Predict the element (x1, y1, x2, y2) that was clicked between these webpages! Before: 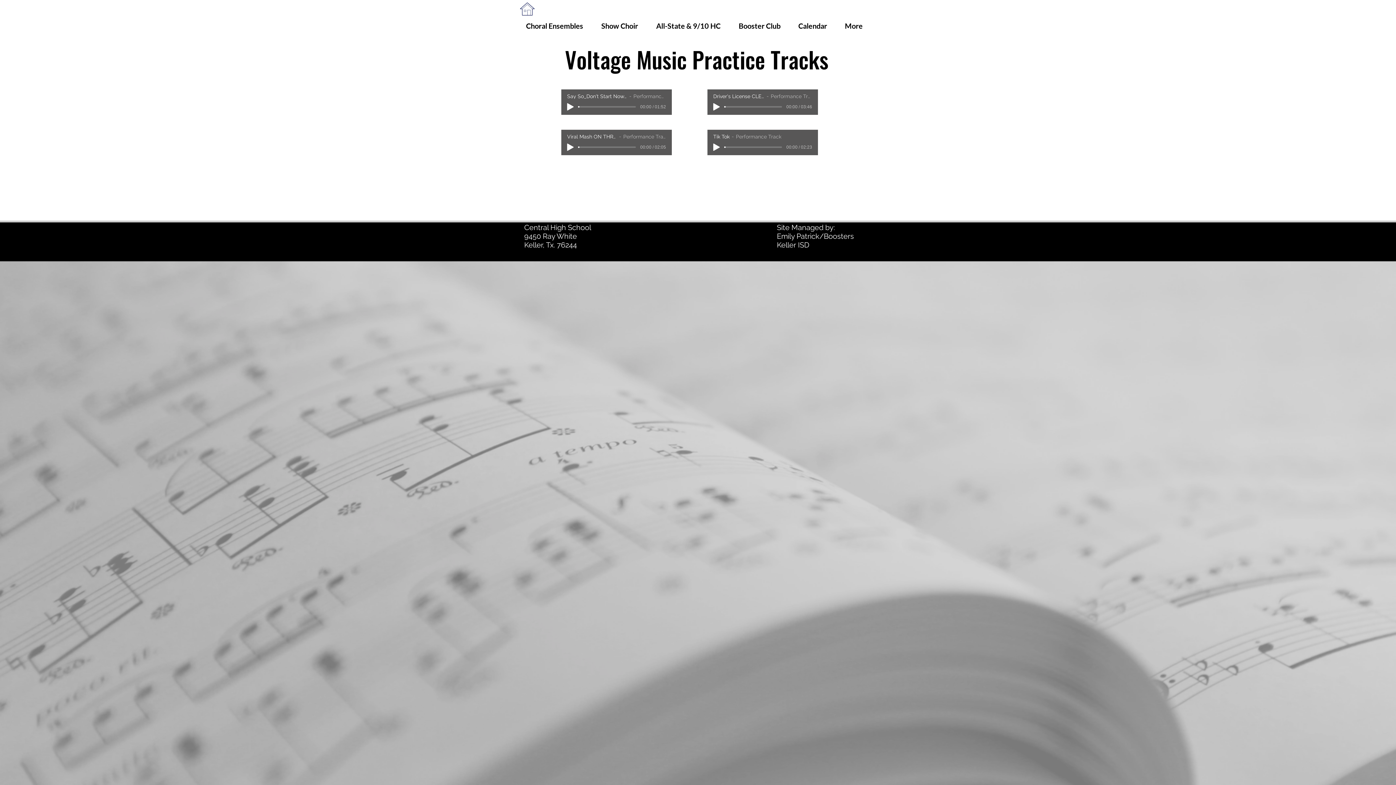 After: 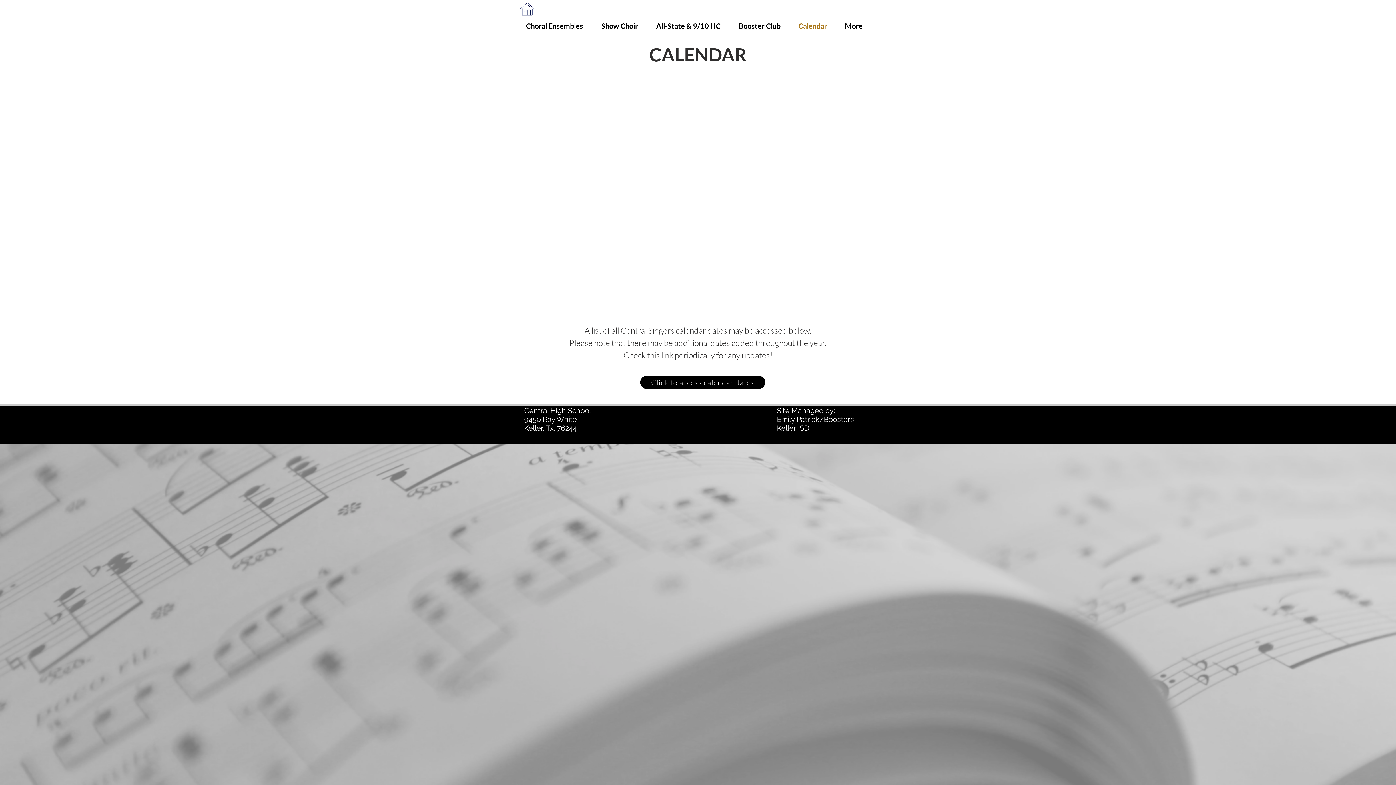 Action: label: Calendar bbox: (793, 20, 839, 29)